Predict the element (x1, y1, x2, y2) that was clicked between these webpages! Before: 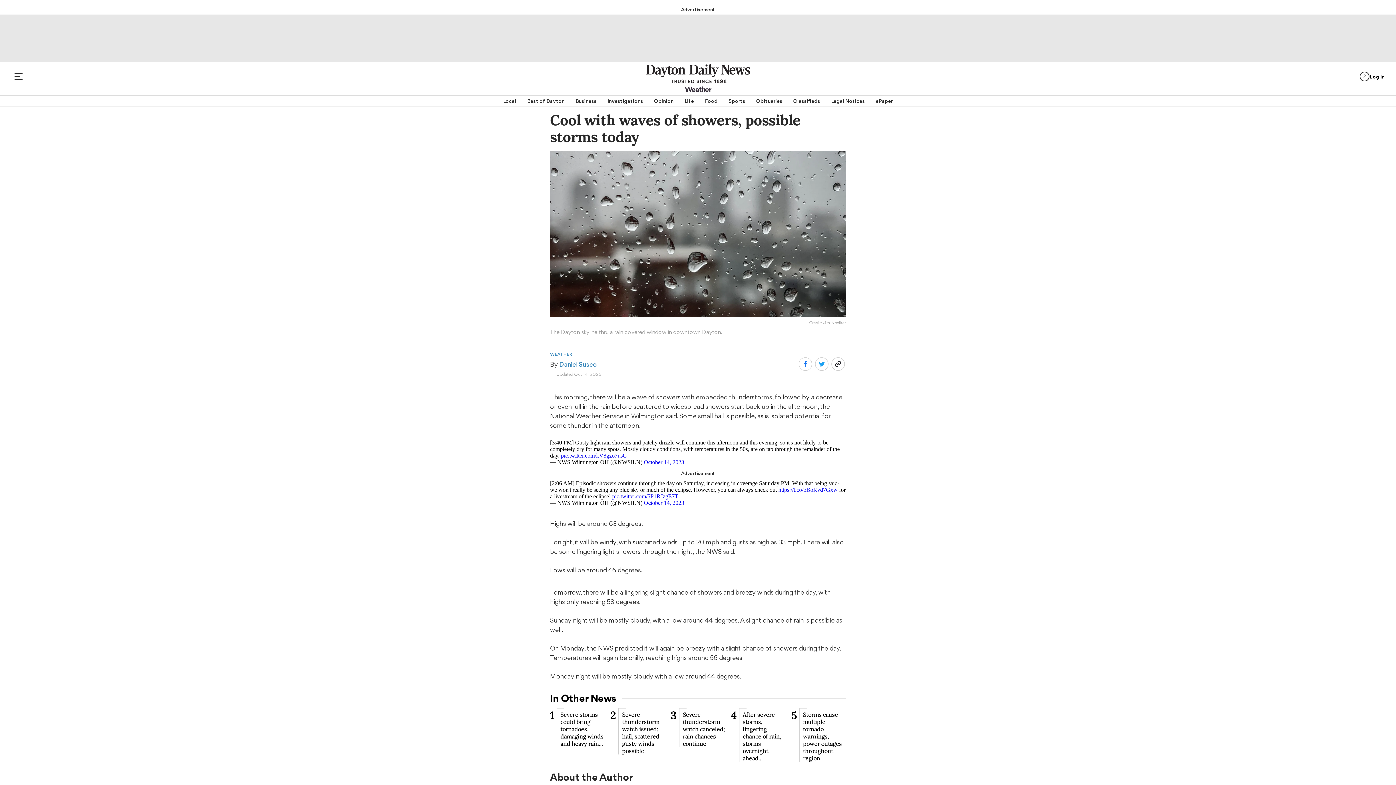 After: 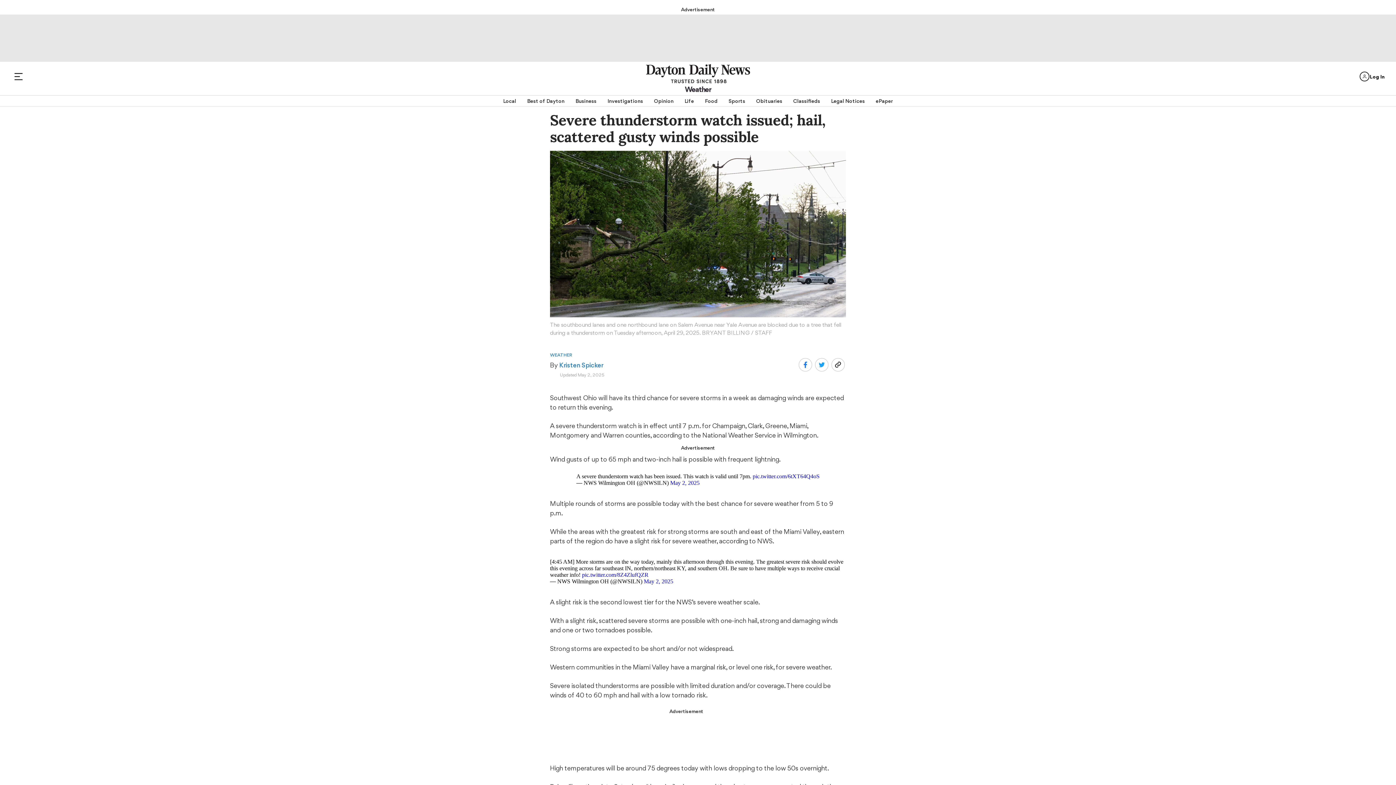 Action: label: 2
Severe thunderstorm watch issued; hail, scattered gusty winds possible bbox: (610, 708, 665, 762)